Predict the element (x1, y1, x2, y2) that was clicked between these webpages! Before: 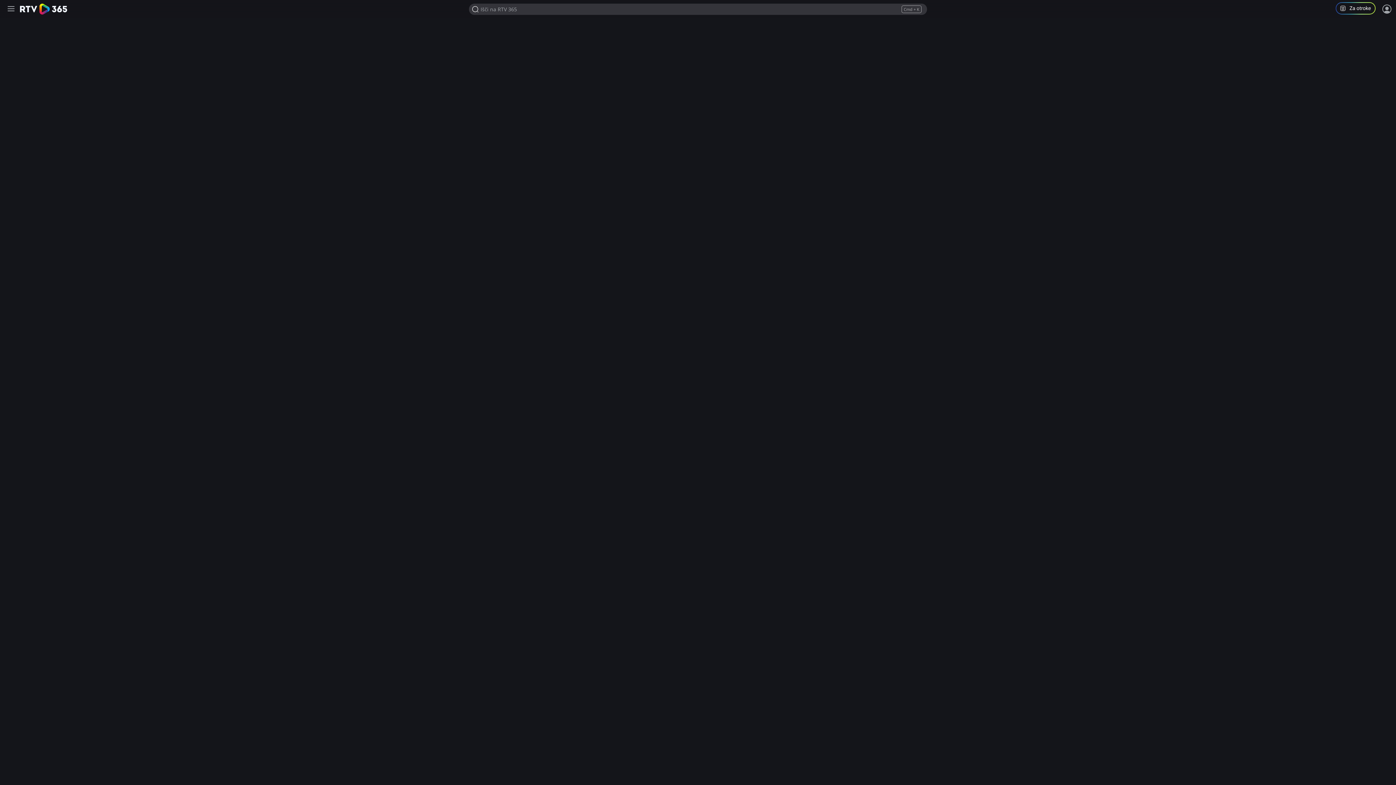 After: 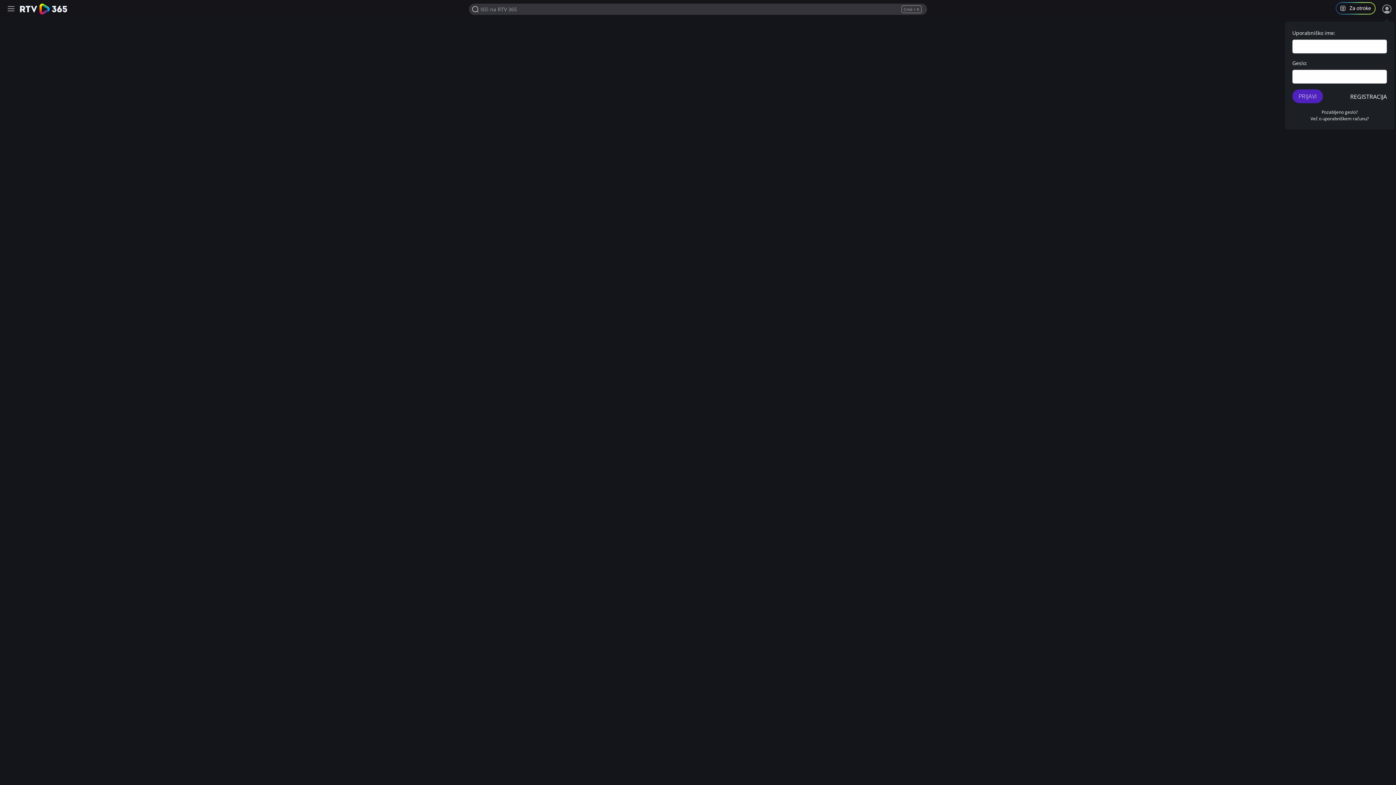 Action: bbox: (1381, 3, 1392, 14) label: Prijava